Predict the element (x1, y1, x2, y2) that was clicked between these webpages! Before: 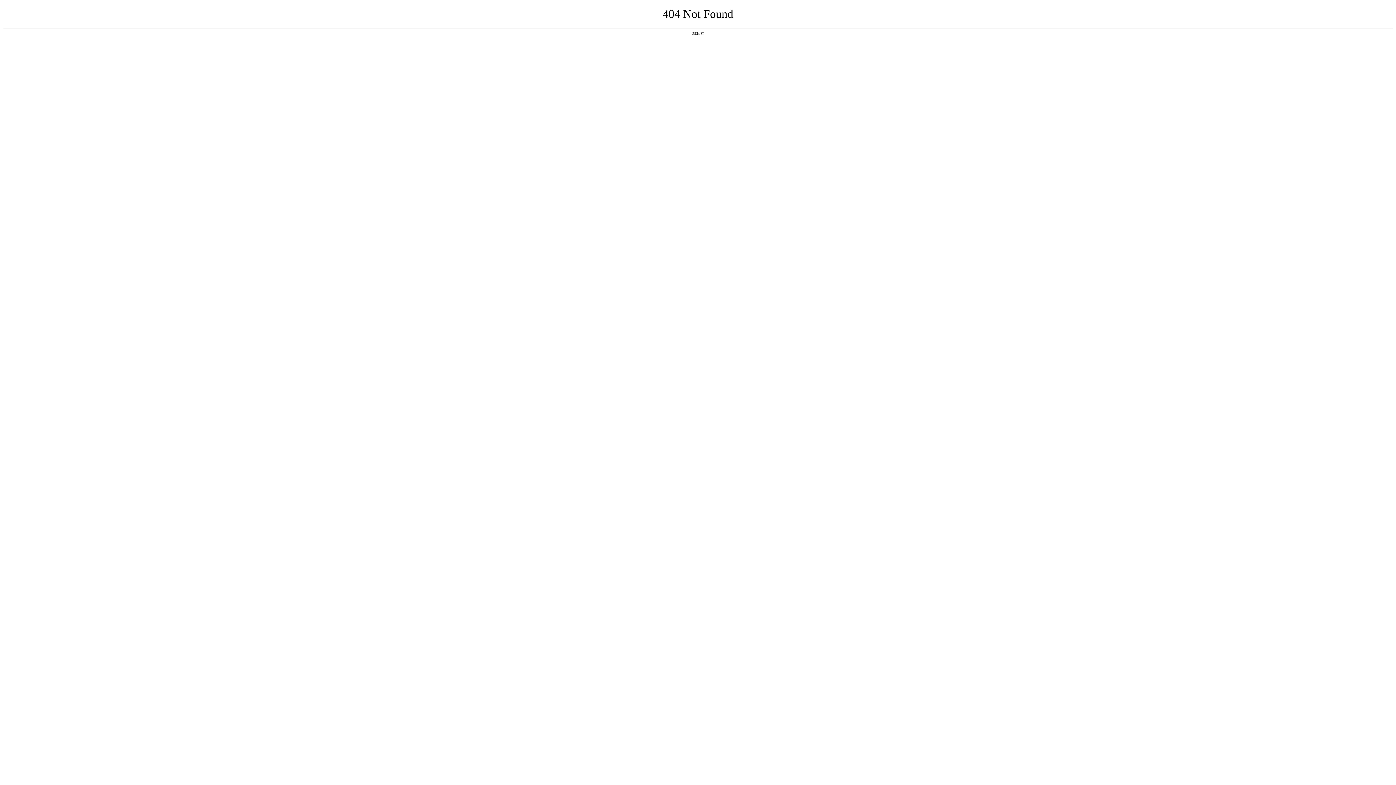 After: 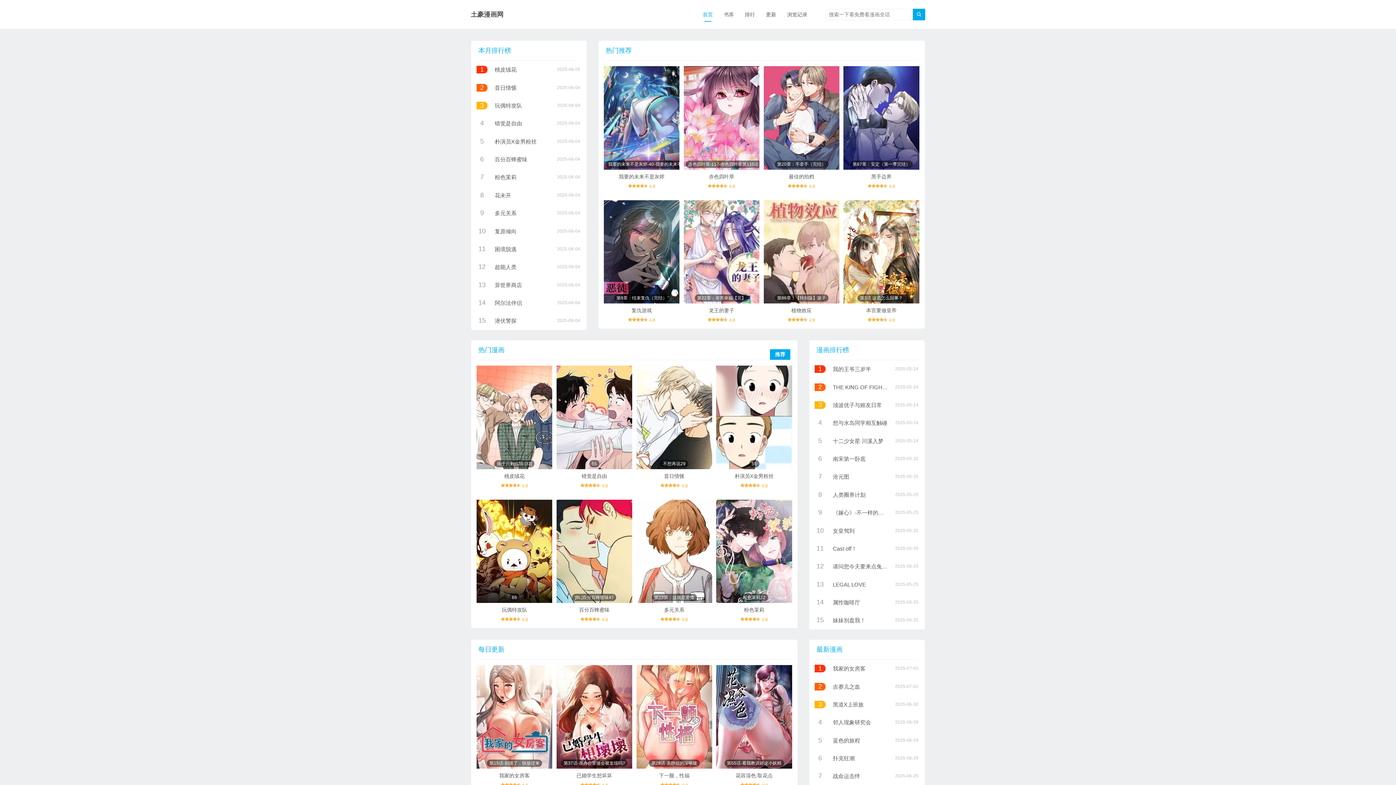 Action: bbox: (692, 31, 704, 35) label: 返回首页